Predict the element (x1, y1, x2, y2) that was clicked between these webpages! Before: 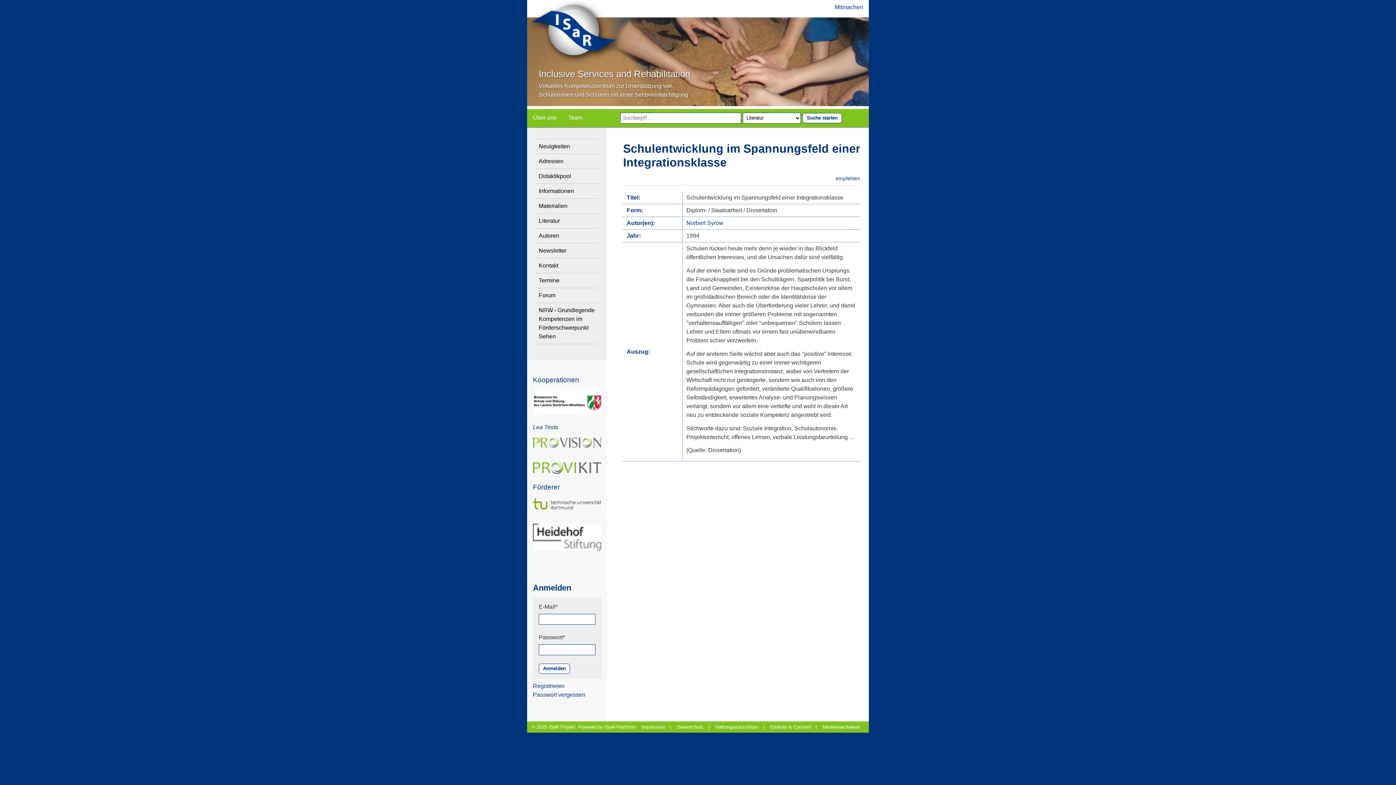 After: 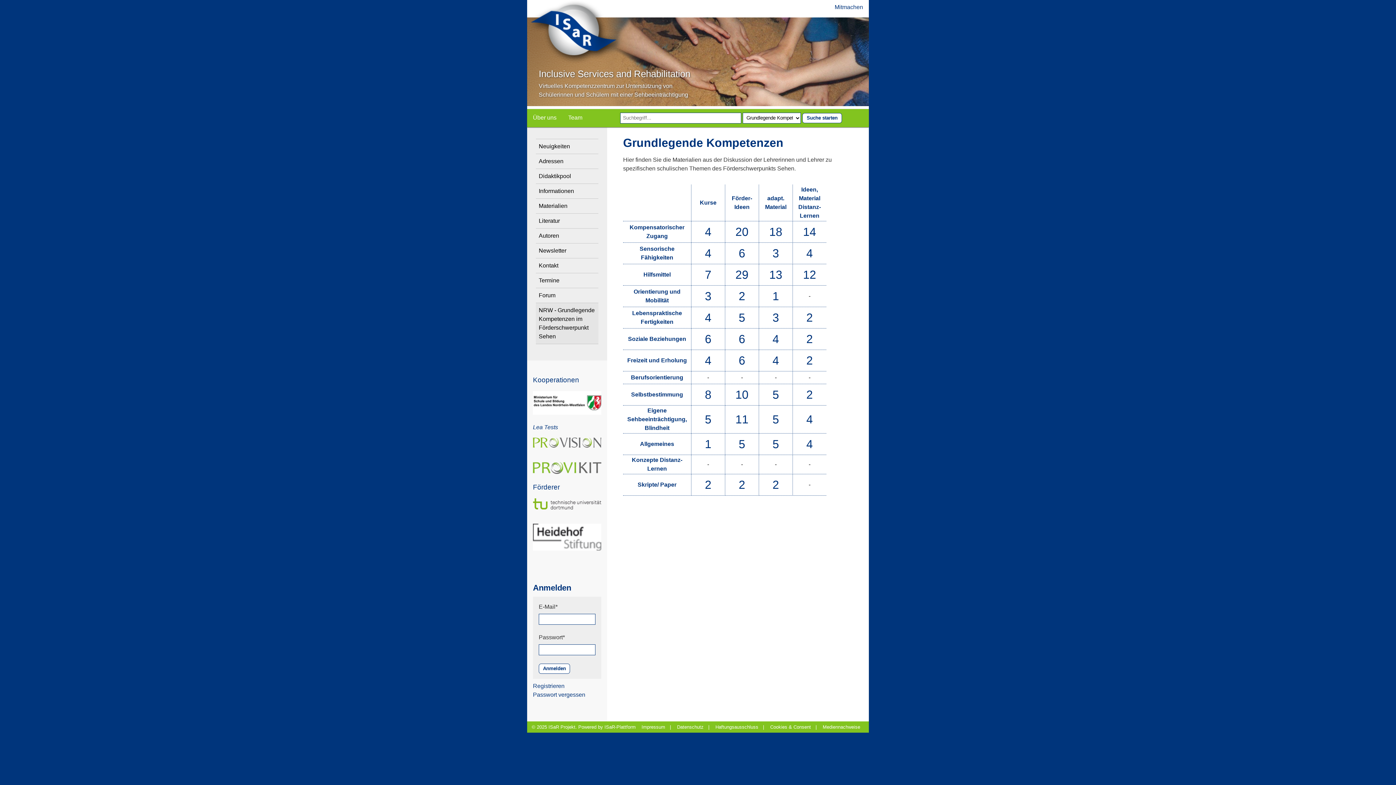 Action: bbox: (536, 303, 598, 344) label: NRW - Grundlegende Kompetenzen im Förderschwerpunkt Sehen